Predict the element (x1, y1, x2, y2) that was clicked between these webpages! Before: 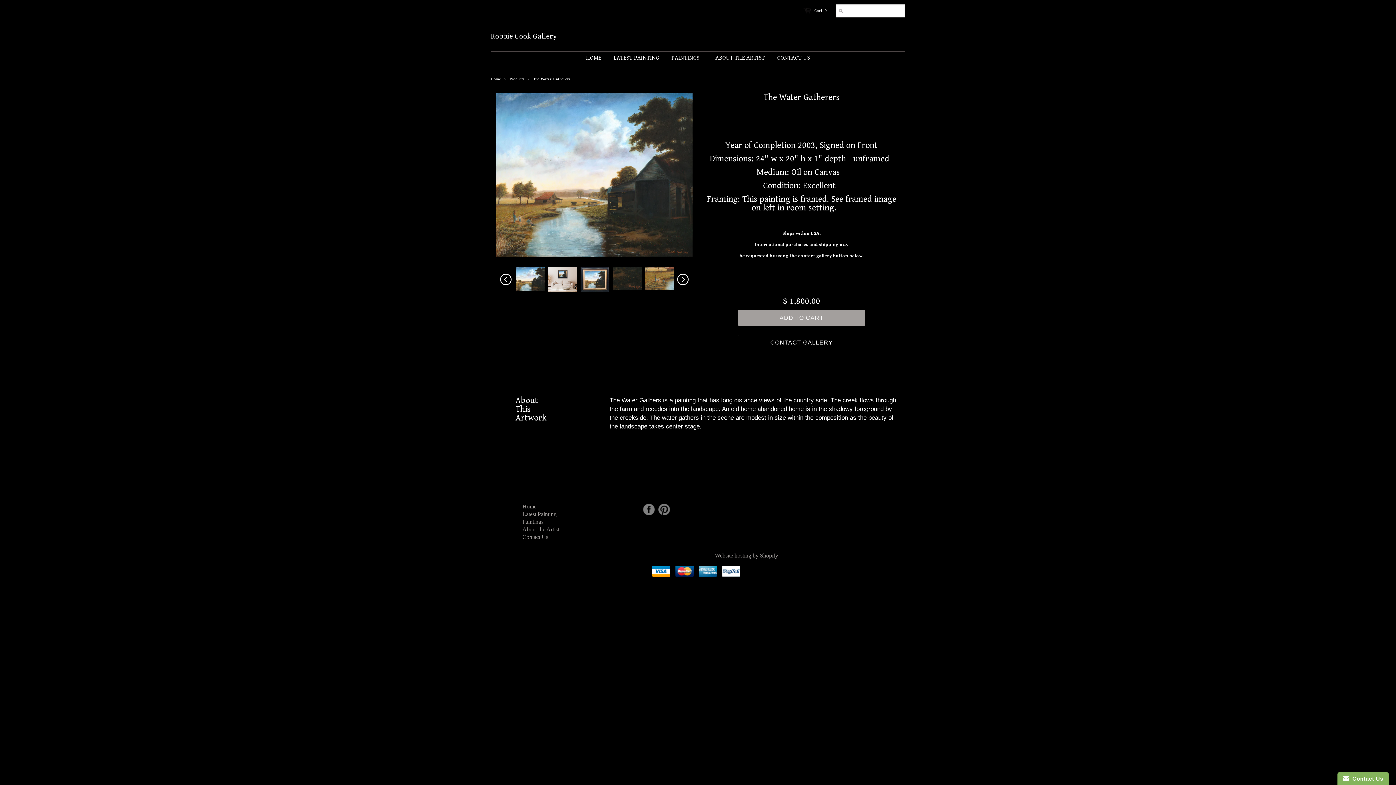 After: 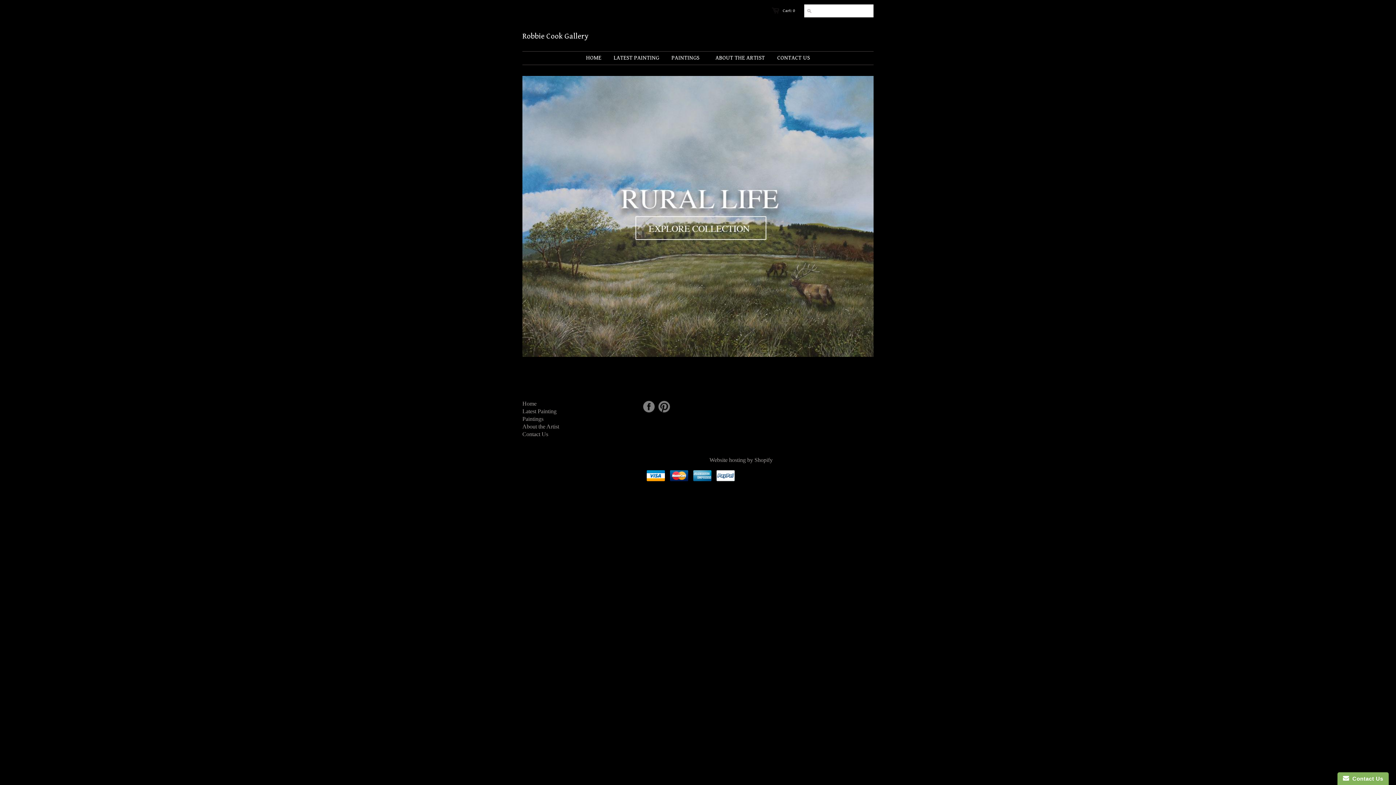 Action: label: HOME bbox: (580, 51, 606, 64)